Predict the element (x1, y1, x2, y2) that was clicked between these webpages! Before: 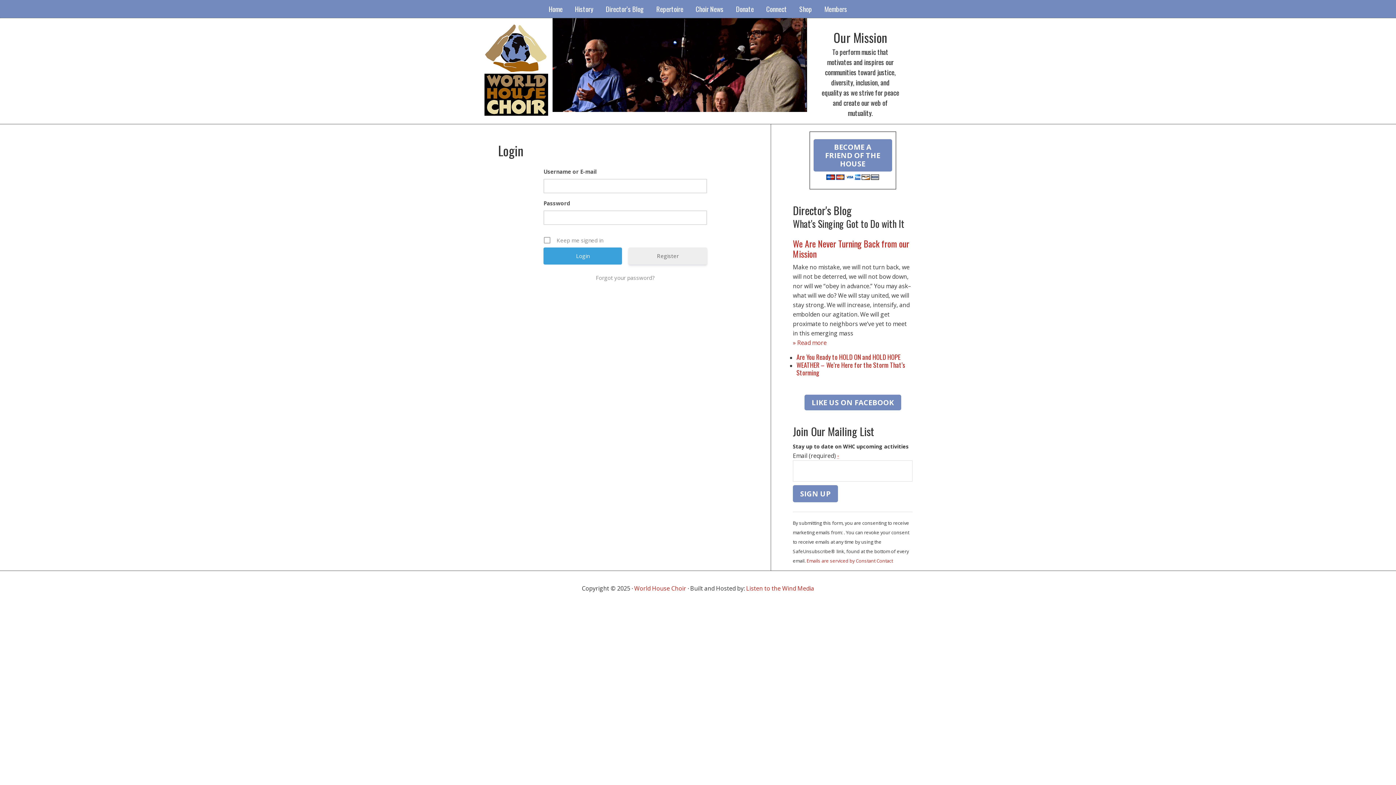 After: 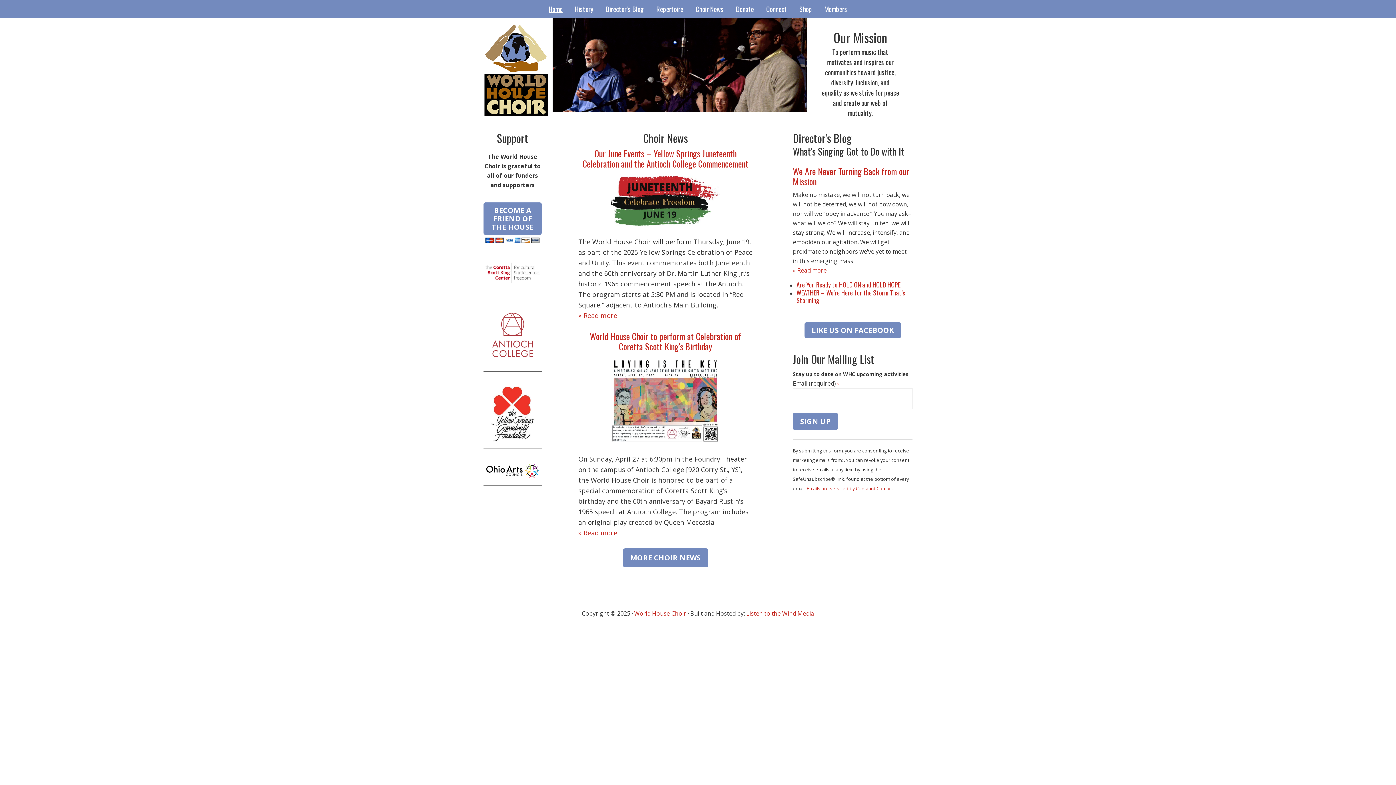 Action: bbox: (634, 584, 686, 592) label: World House Choir